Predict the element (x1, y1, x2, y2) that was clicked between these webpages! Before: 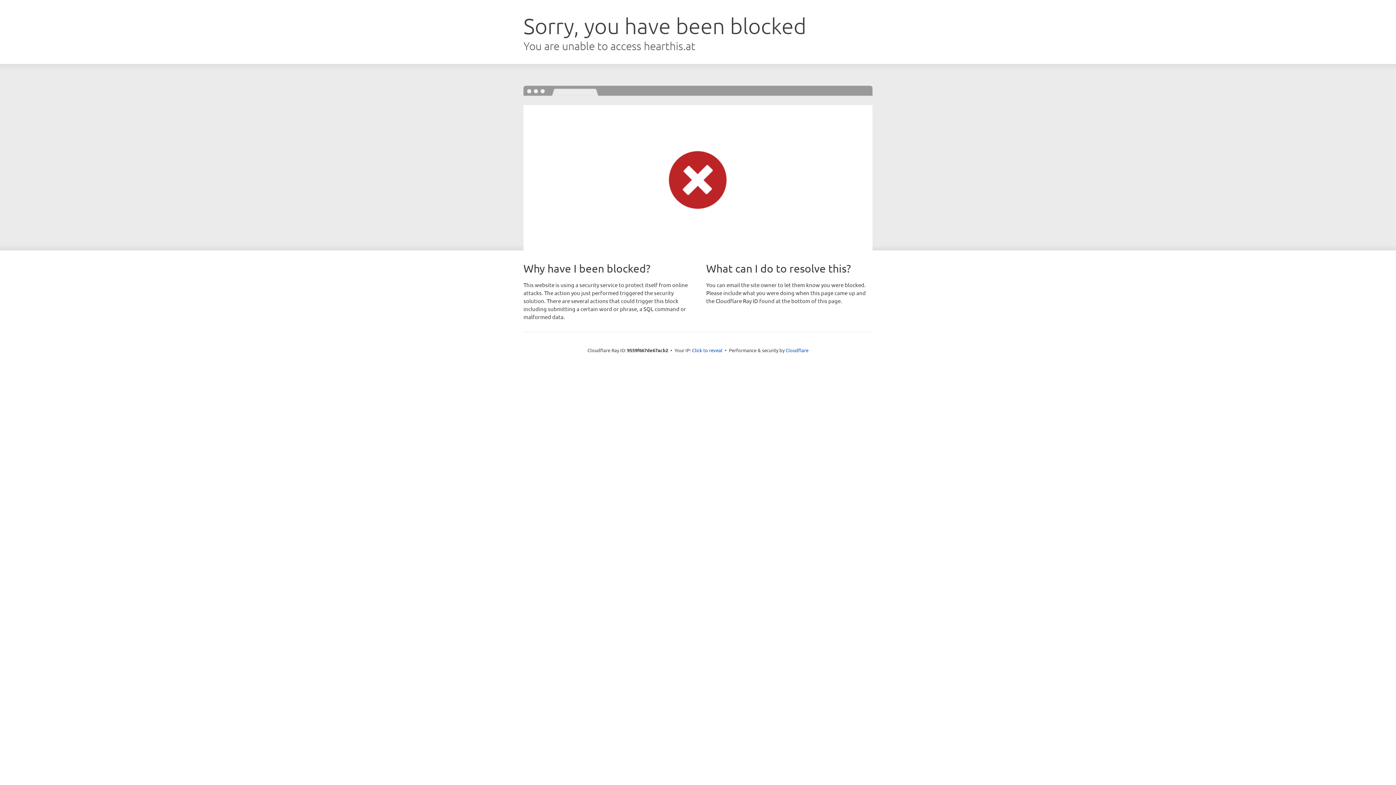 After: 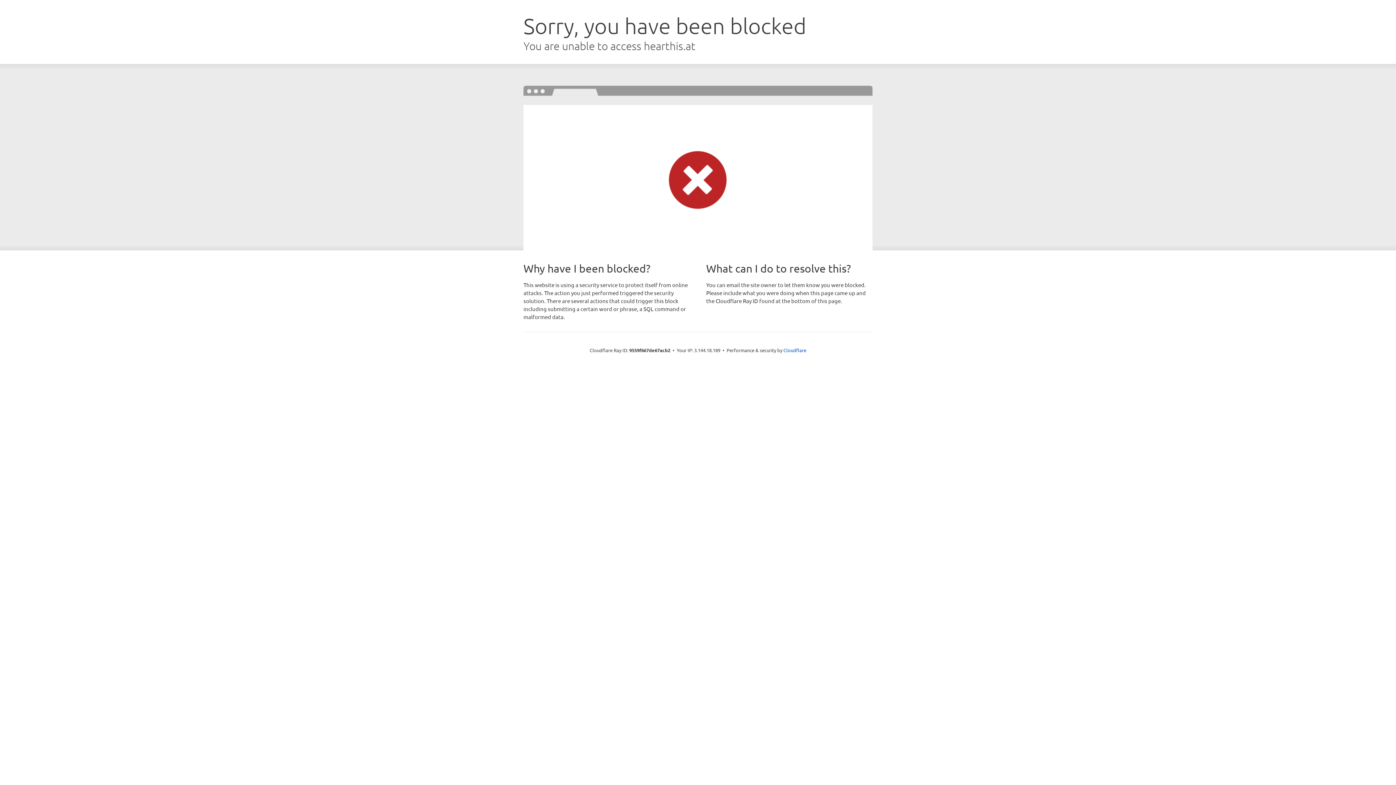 Action: bbox: (692, 346, 722, 353) label: Click to reveal